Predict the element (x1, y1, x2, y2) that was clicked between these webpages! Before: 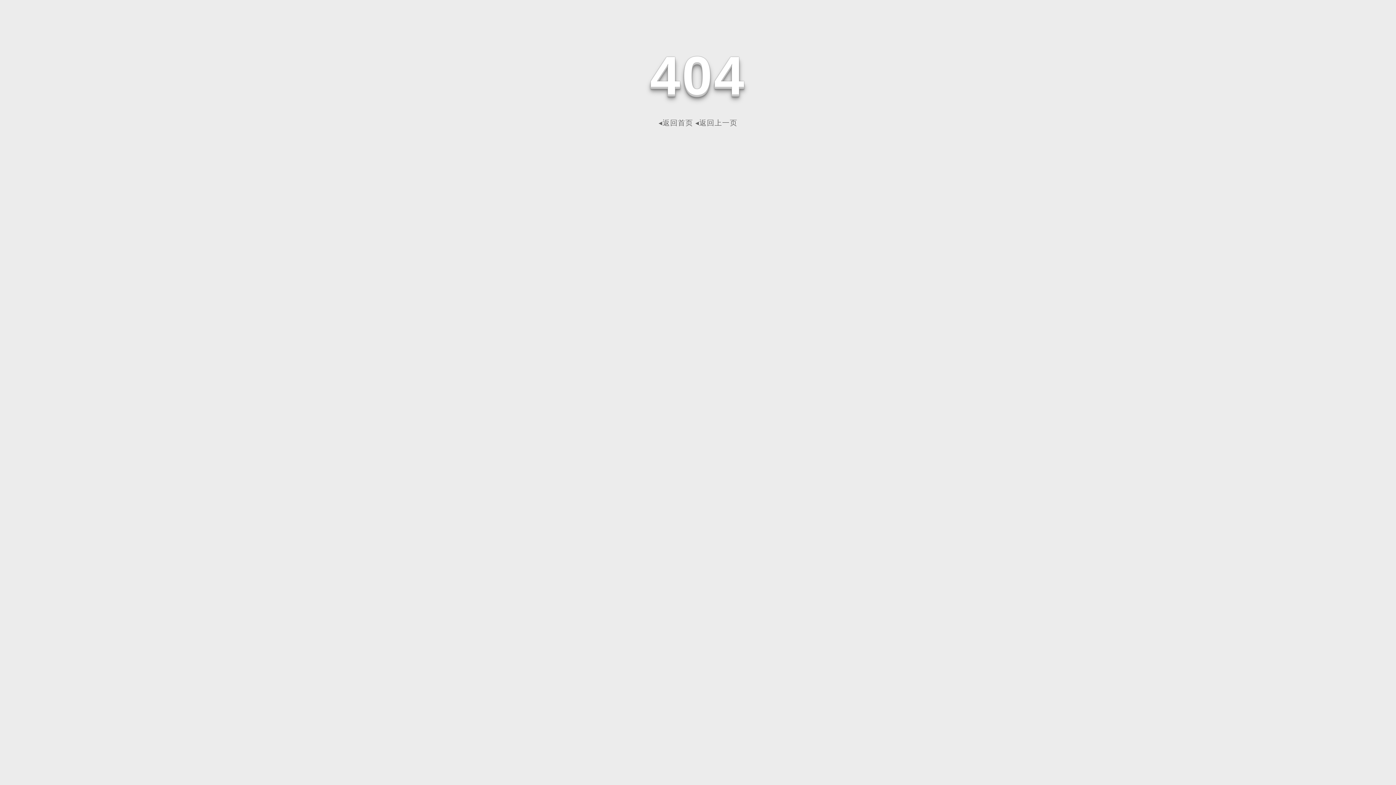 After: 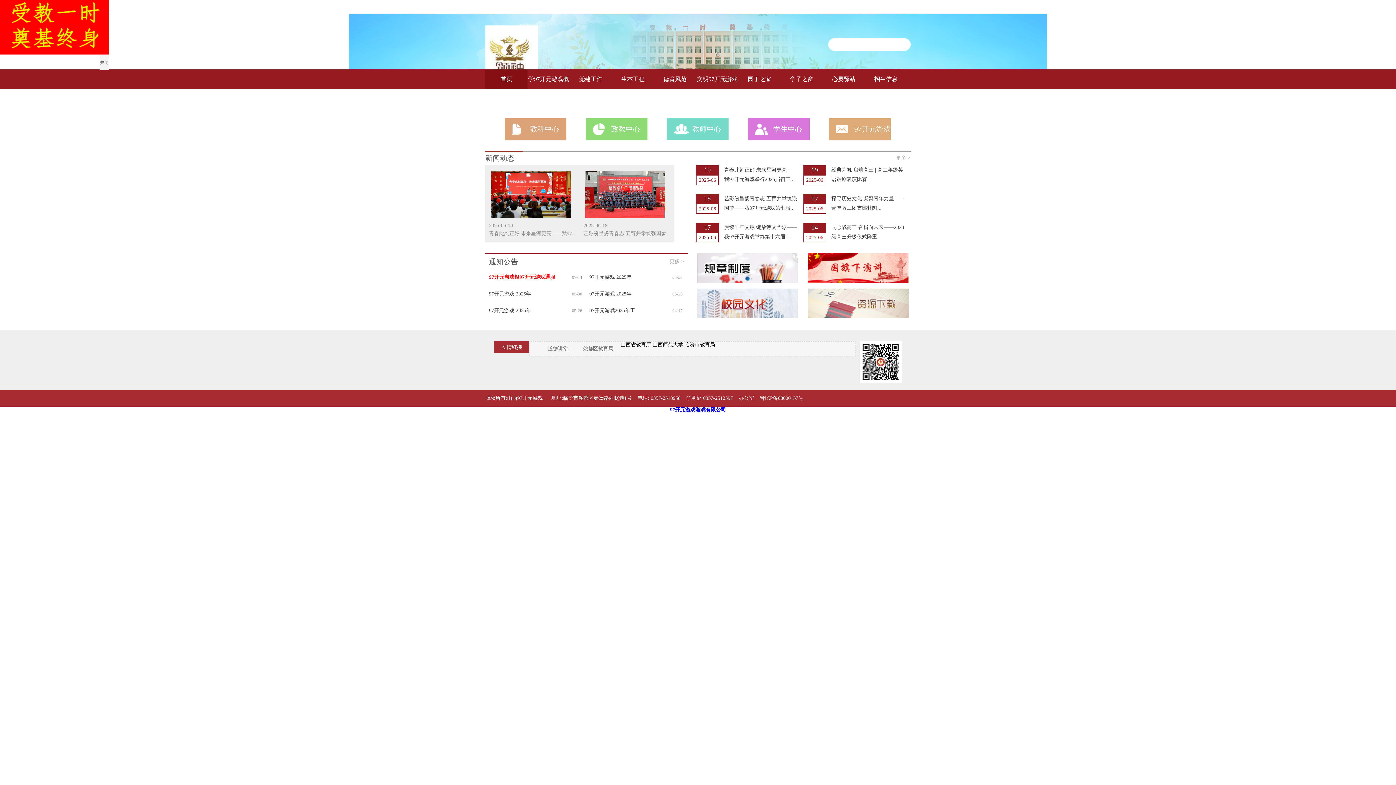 Action: label: ◂返回首页 bbox: (658, 118, 693, 126)